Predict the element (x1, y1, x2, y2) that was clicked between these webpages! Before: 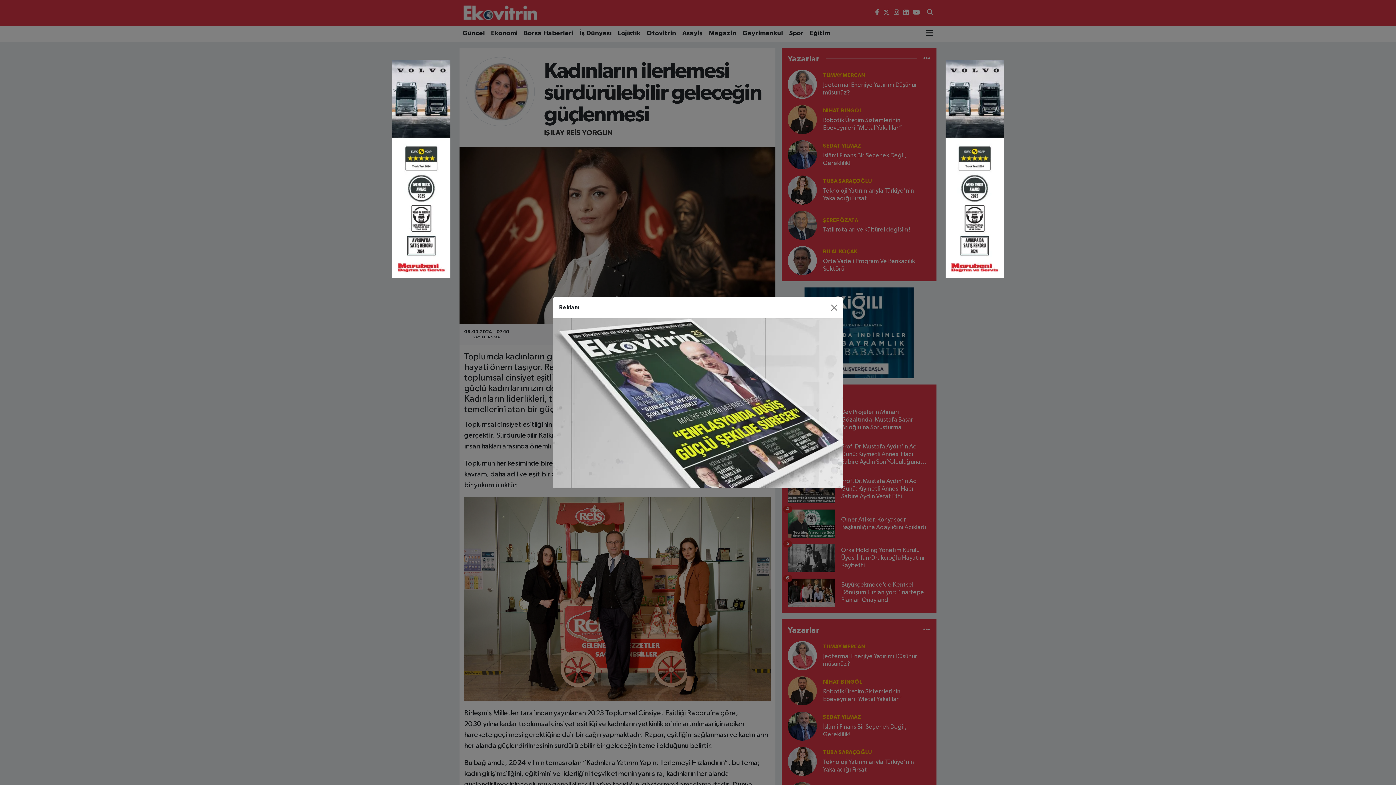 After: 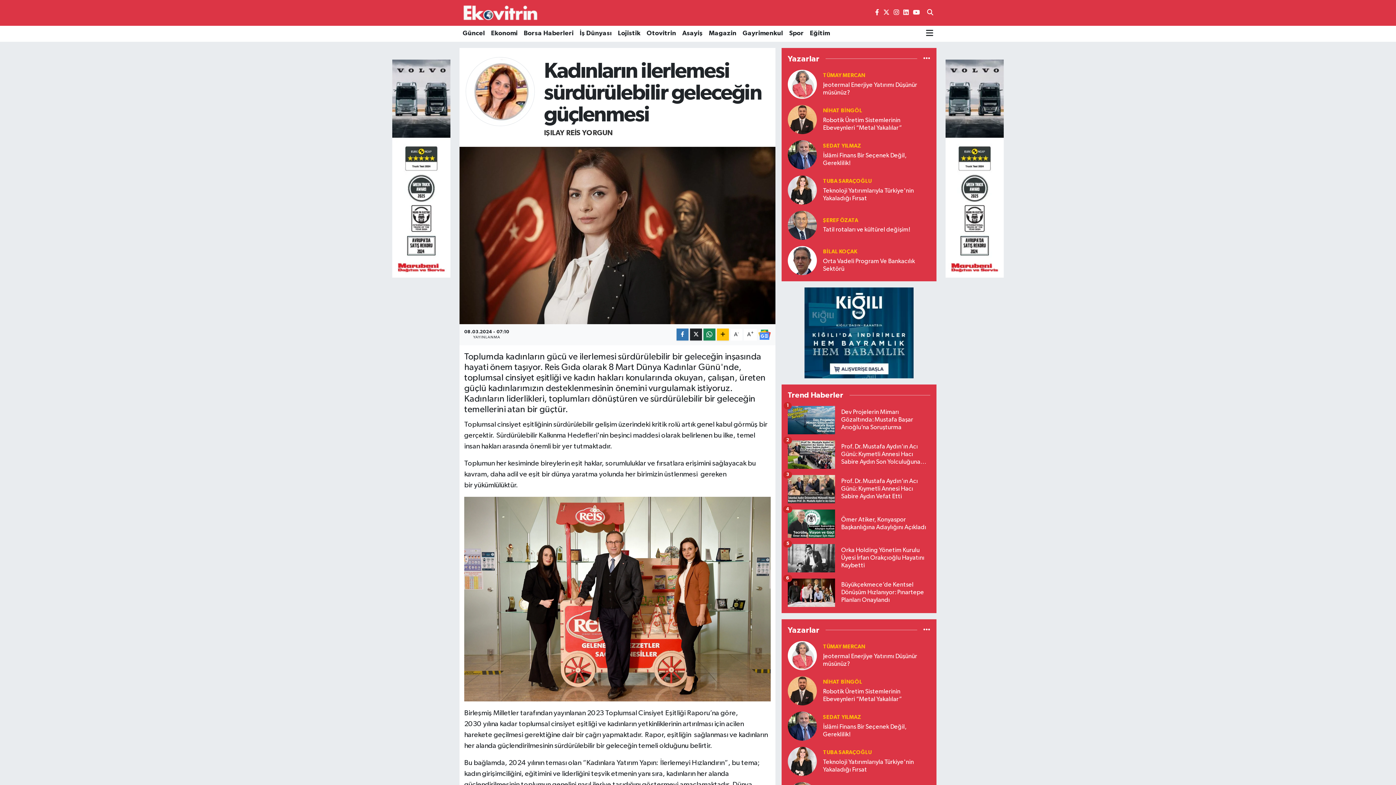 Action: label: Close bbox: (827, 301, 840, 313)